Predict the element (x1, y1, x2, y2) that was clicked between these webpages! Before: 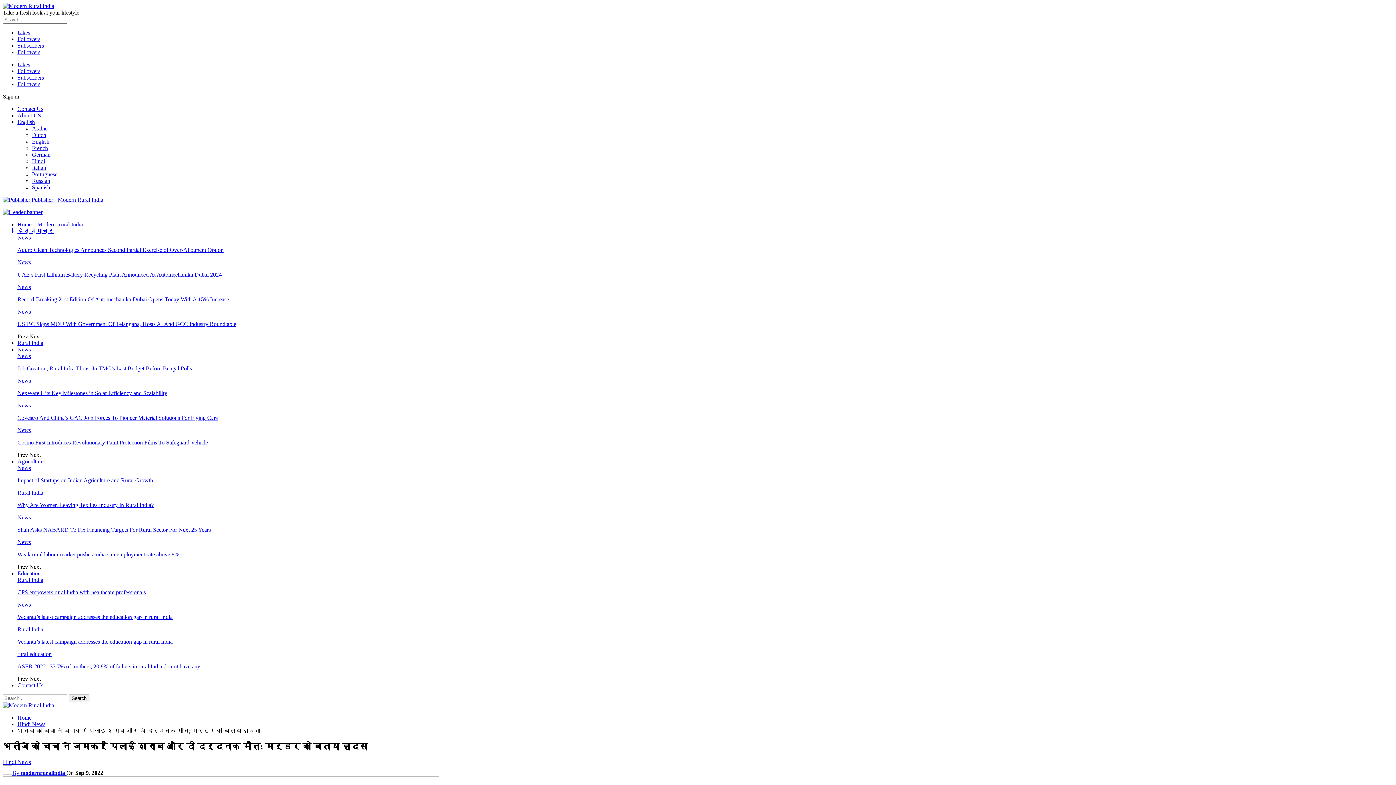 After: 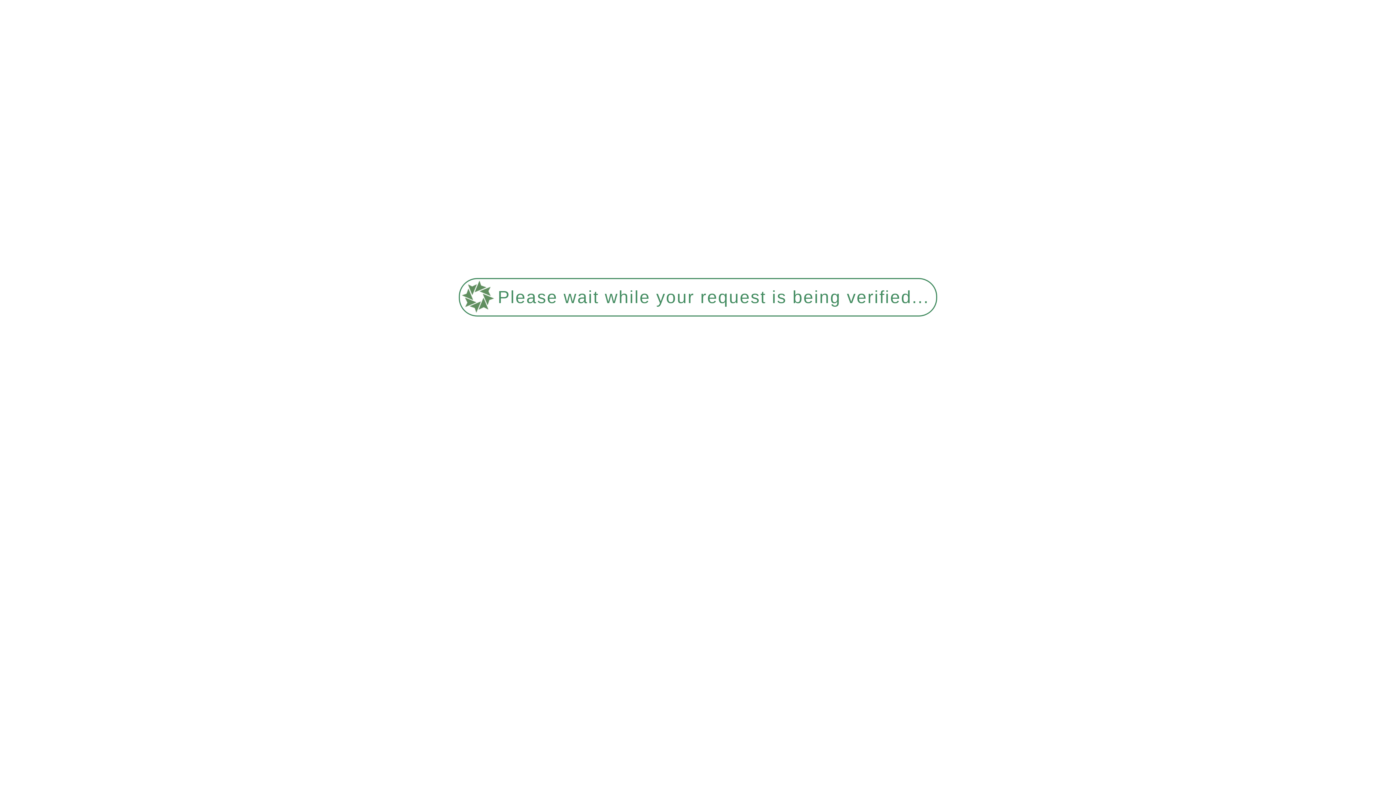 Action: label: Agriculture bbox: (17, 458, 43, 464)